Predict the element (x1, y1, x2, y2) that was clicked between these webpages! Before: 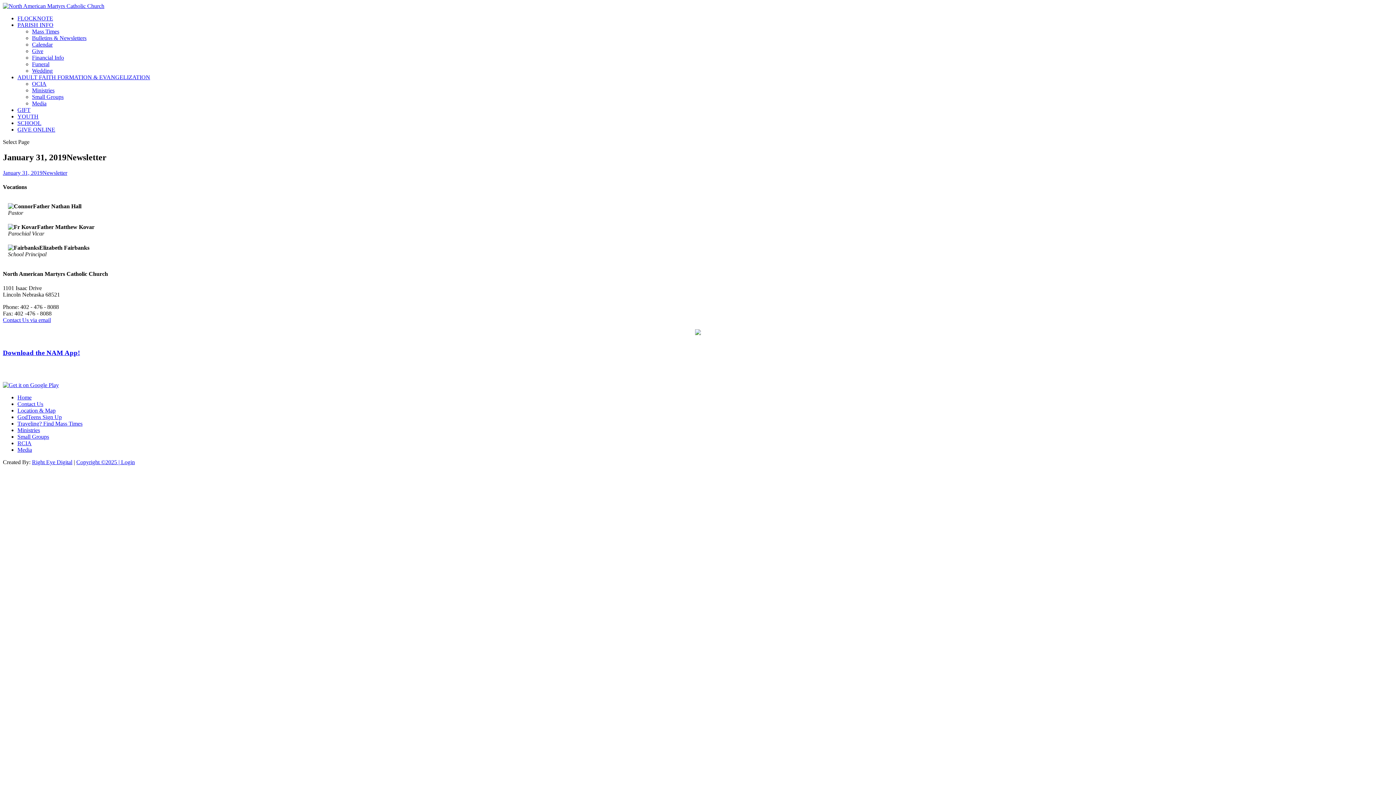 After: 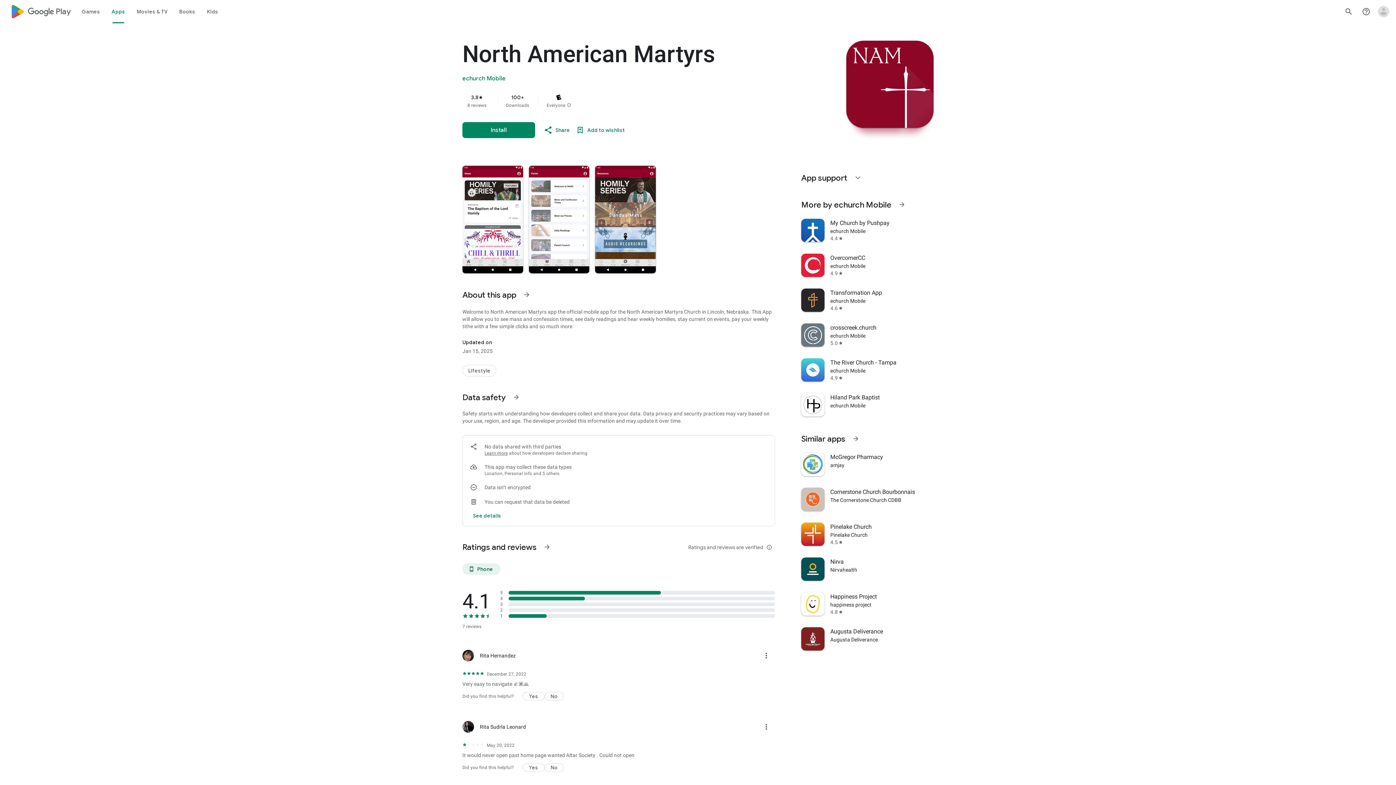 Action: bbox: (2, 382, 58, 388)